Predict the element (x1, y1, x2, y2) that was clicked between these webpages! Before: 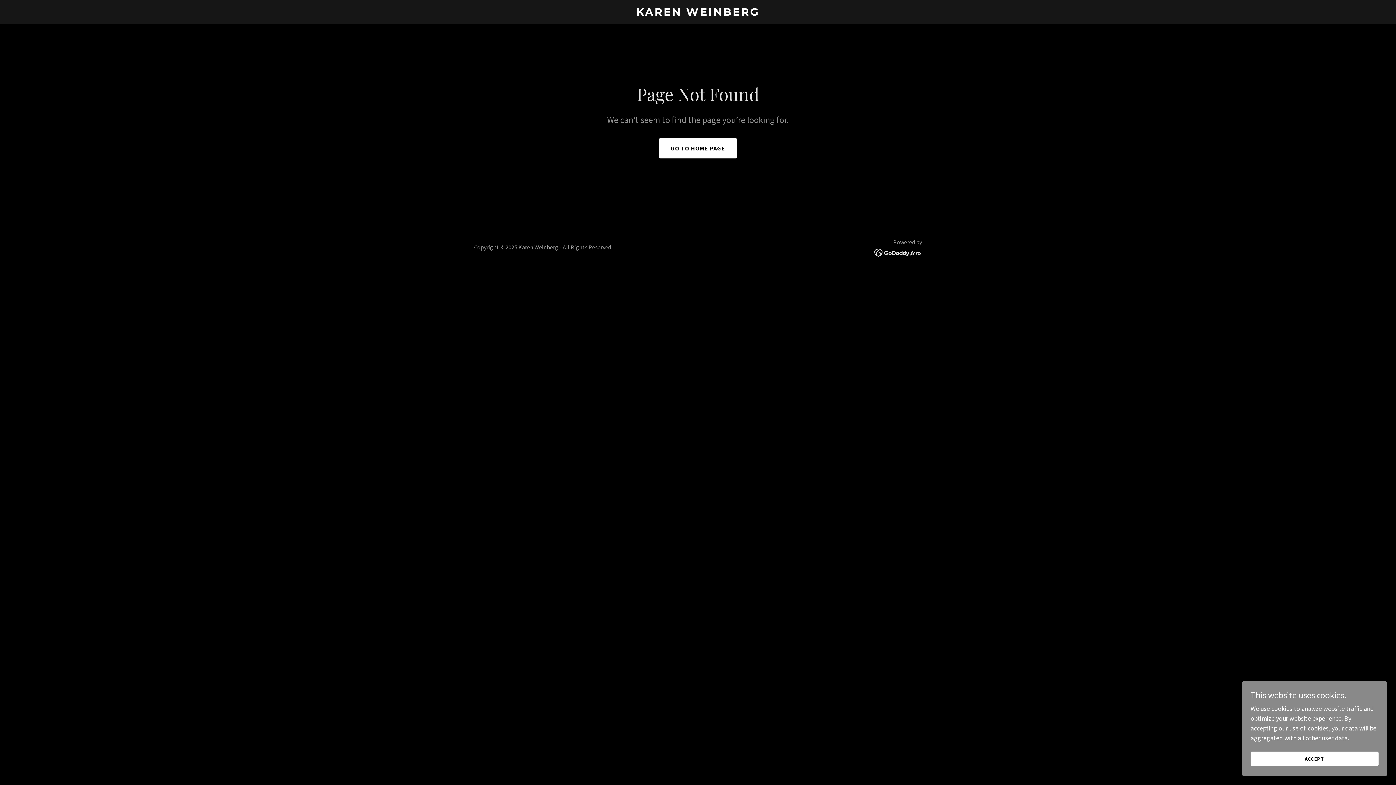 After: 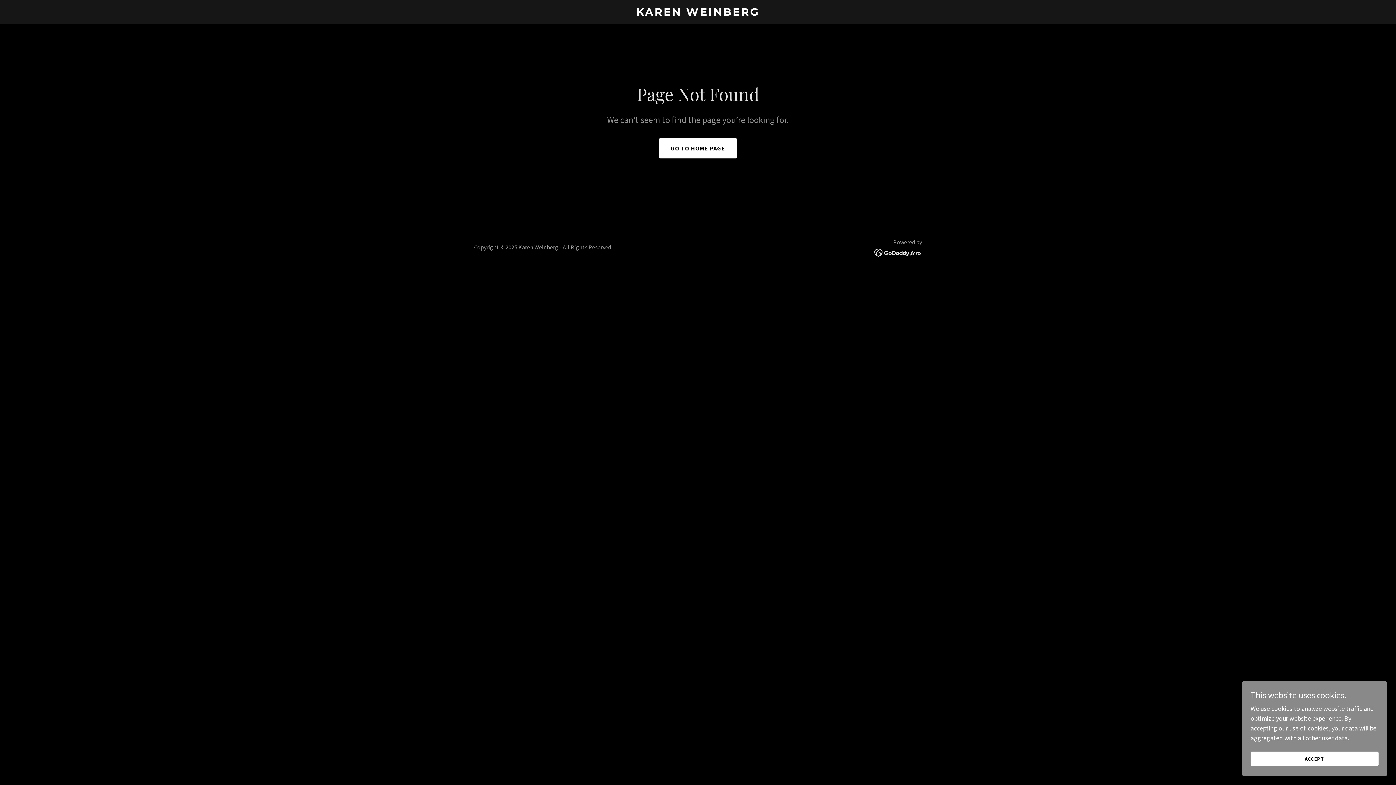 Action: bbox: (874, 248, 922, 256)